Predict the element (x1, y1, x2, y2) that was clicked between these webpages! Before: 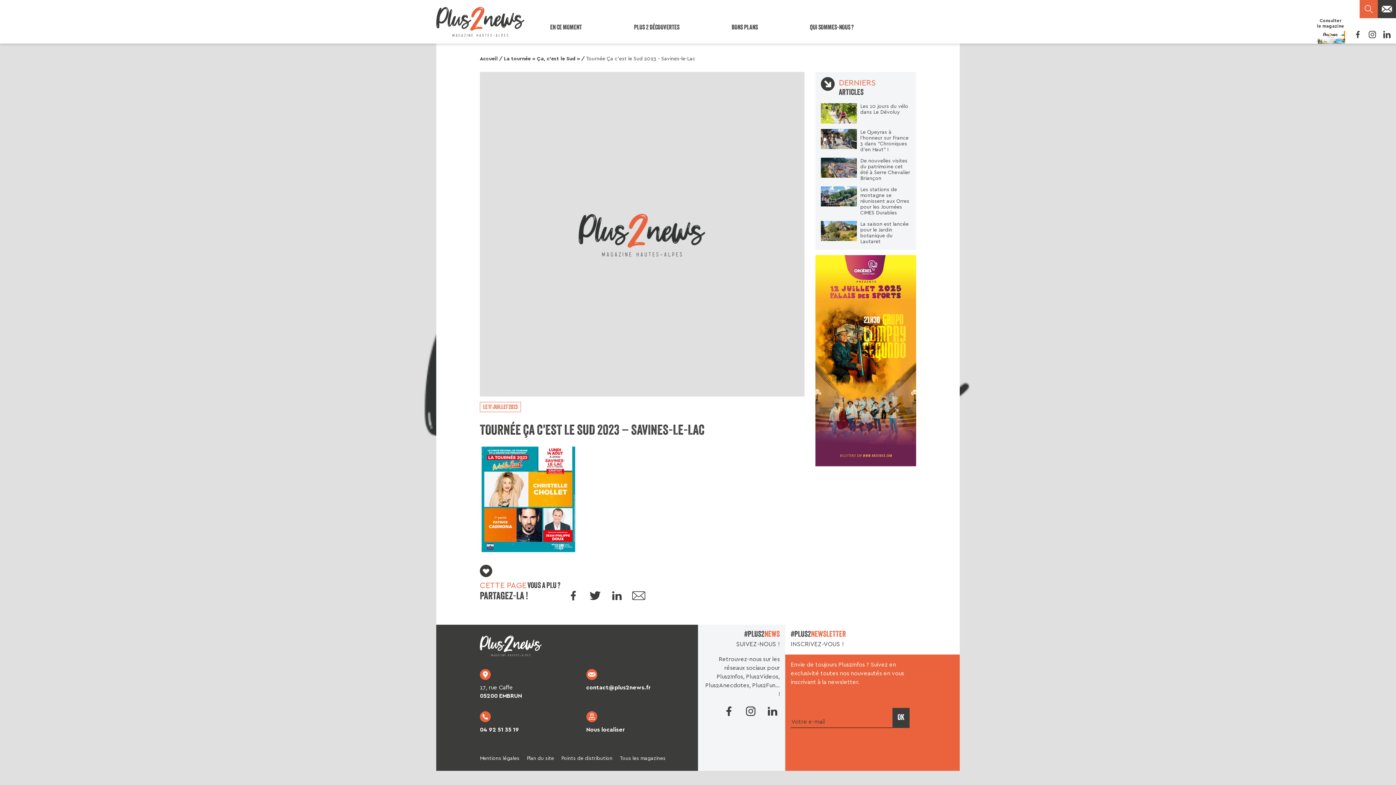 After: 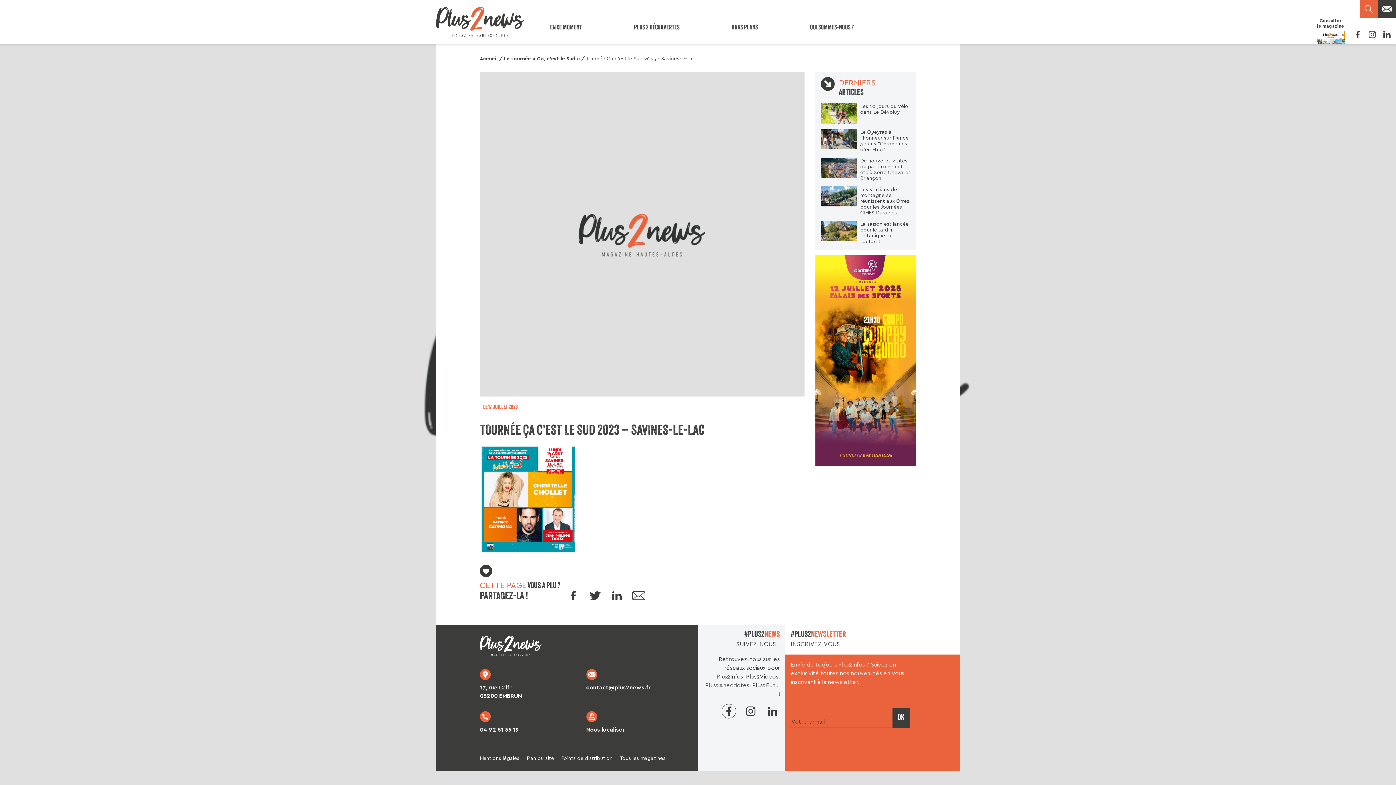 Action: label: Facebook bbox: (721, 704, 736, 718)